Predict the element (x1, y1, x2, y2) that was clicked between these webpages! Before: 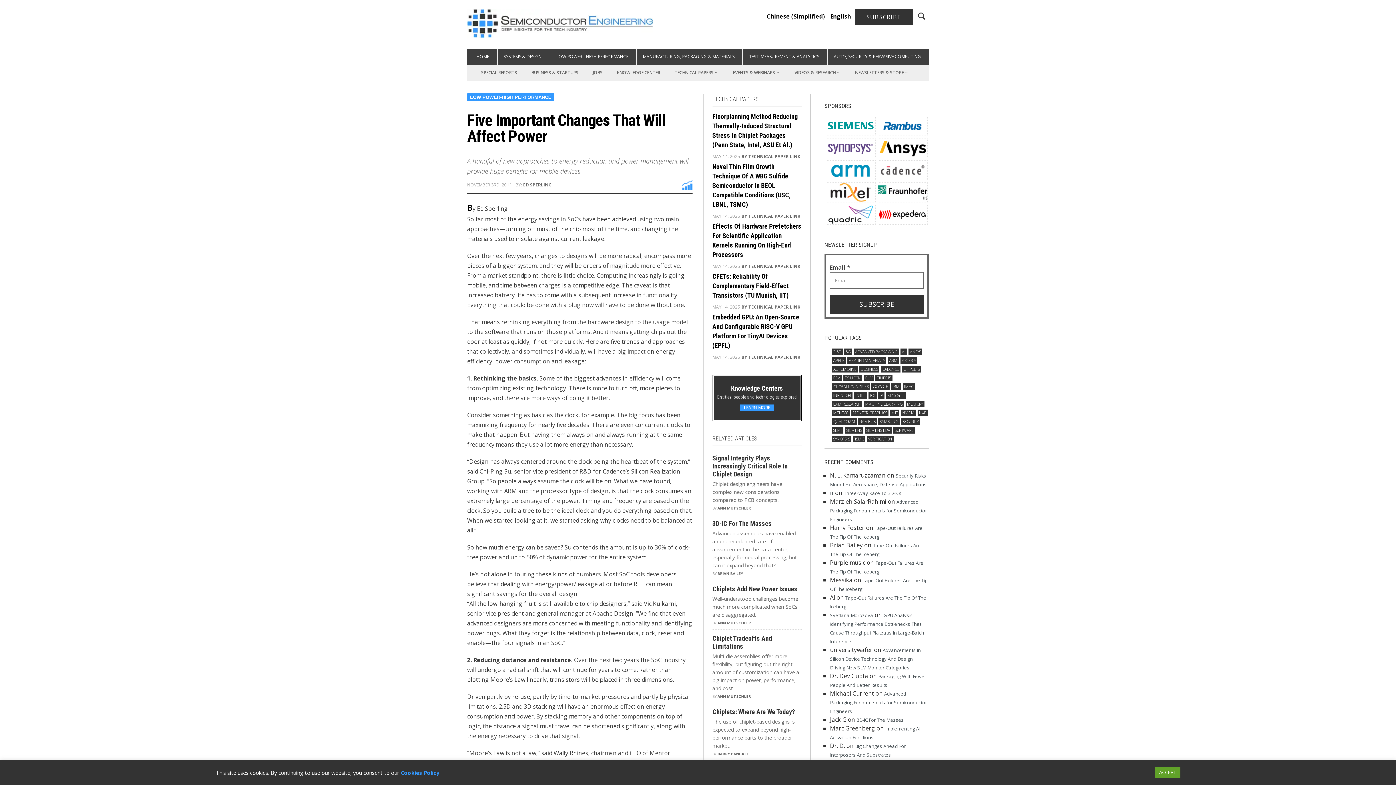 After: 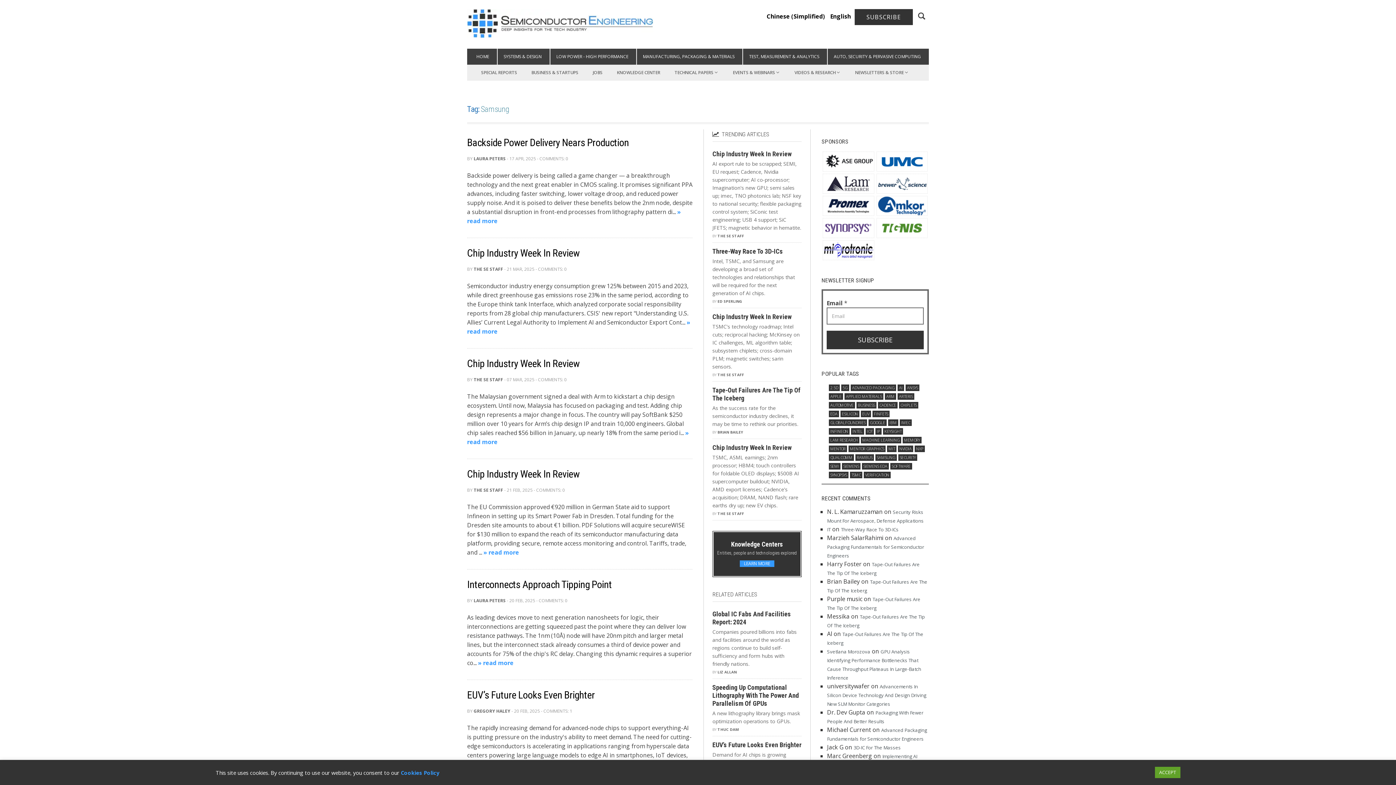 Action: label: Samsung (1,141 items) bbox: (832, 440, 854, 446)